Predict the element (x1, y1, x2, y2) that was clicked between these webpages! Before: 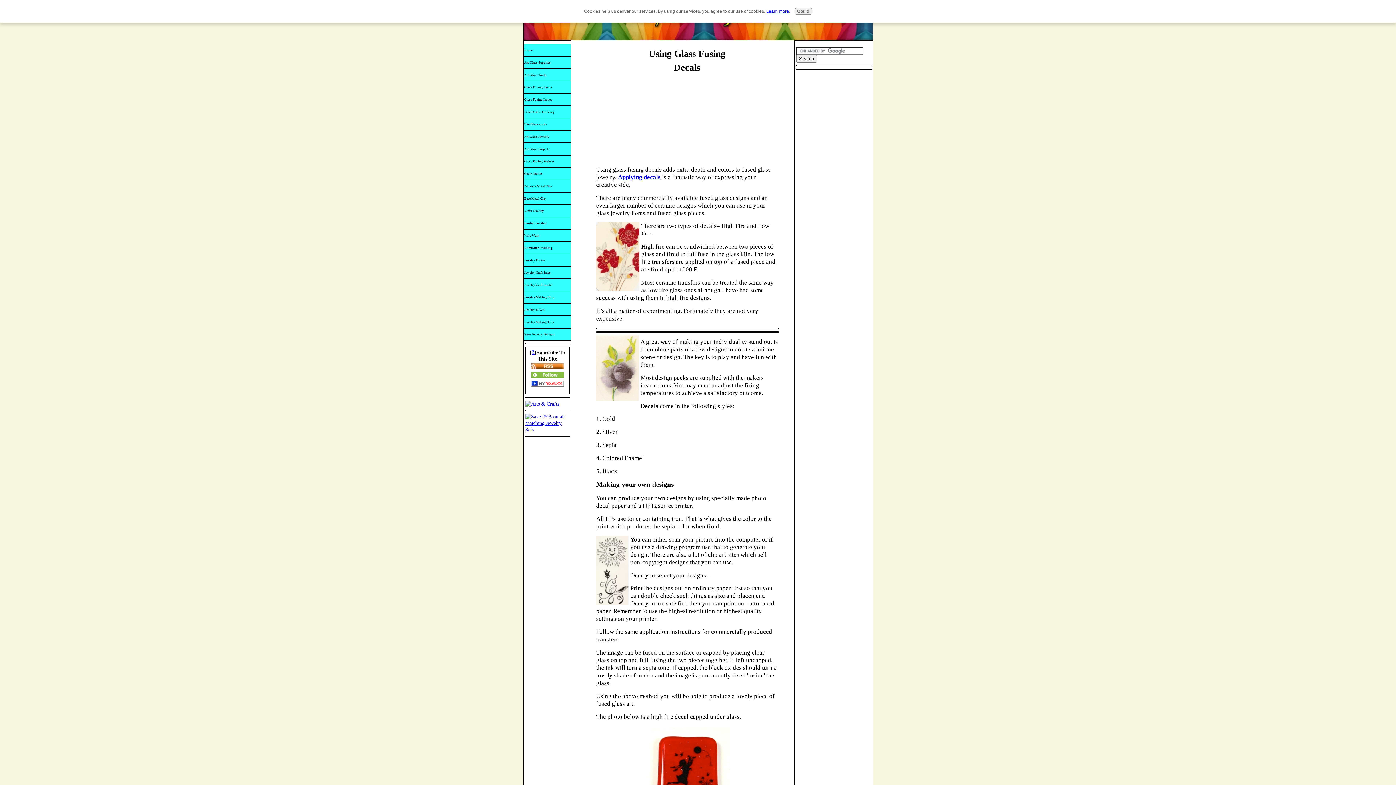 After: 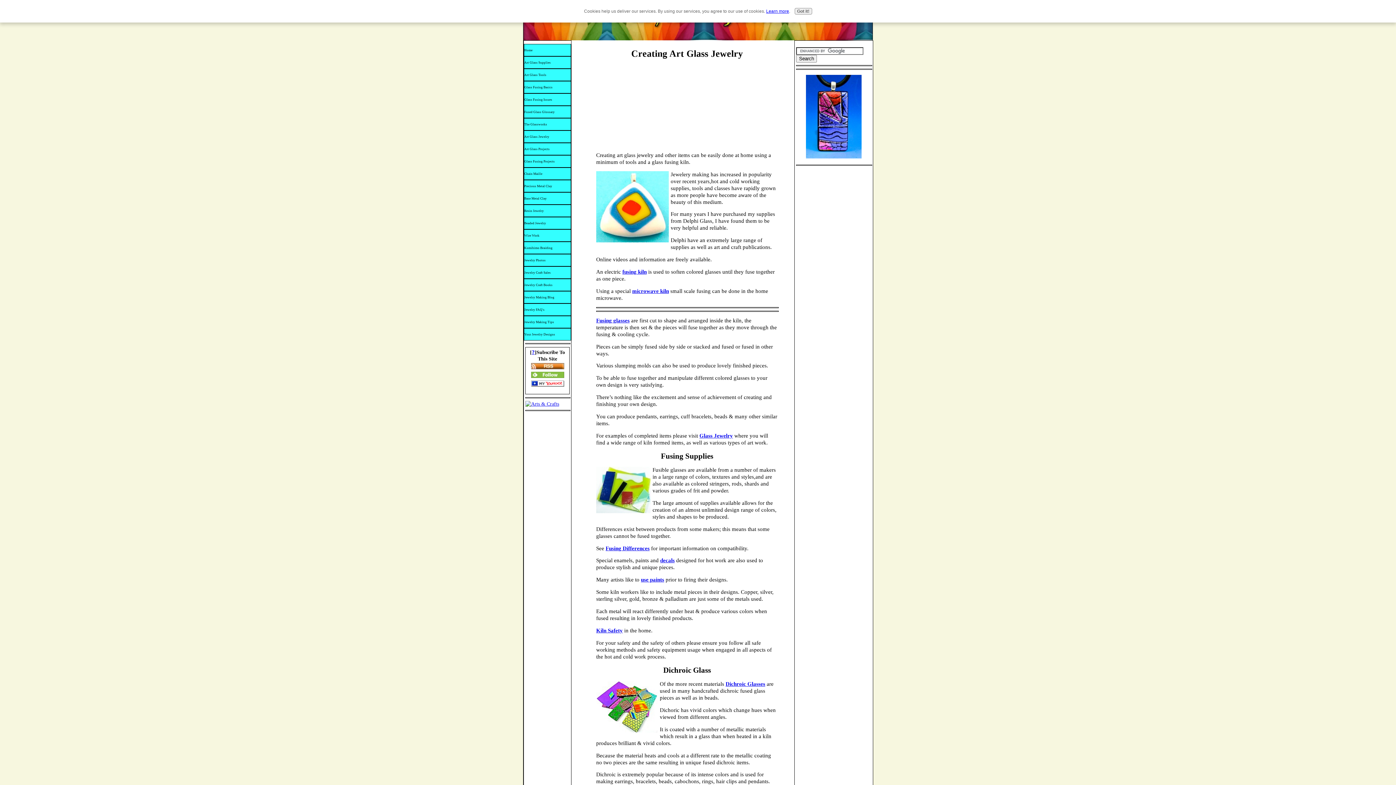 Action: bbox: (524, 130, 571, 142) label: Art Glass Jewelry